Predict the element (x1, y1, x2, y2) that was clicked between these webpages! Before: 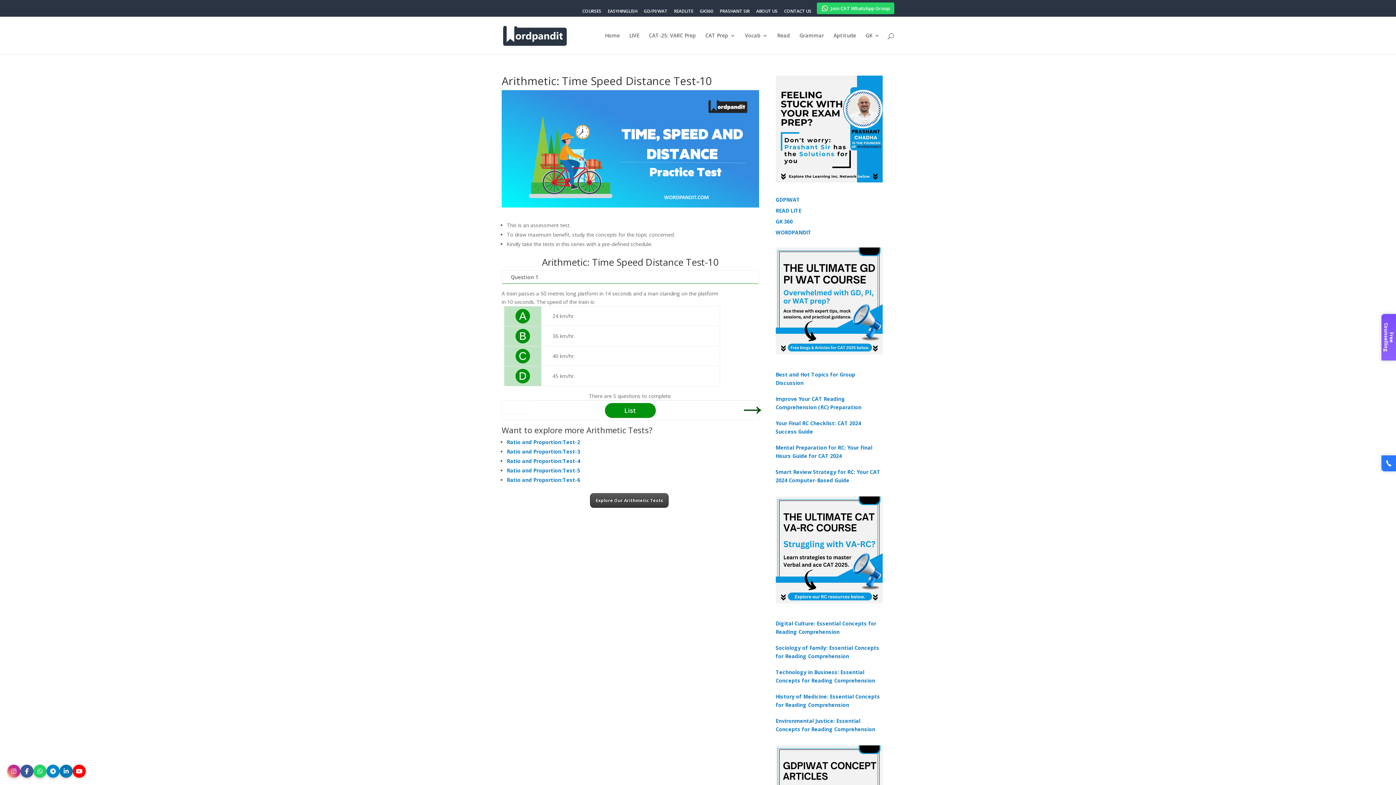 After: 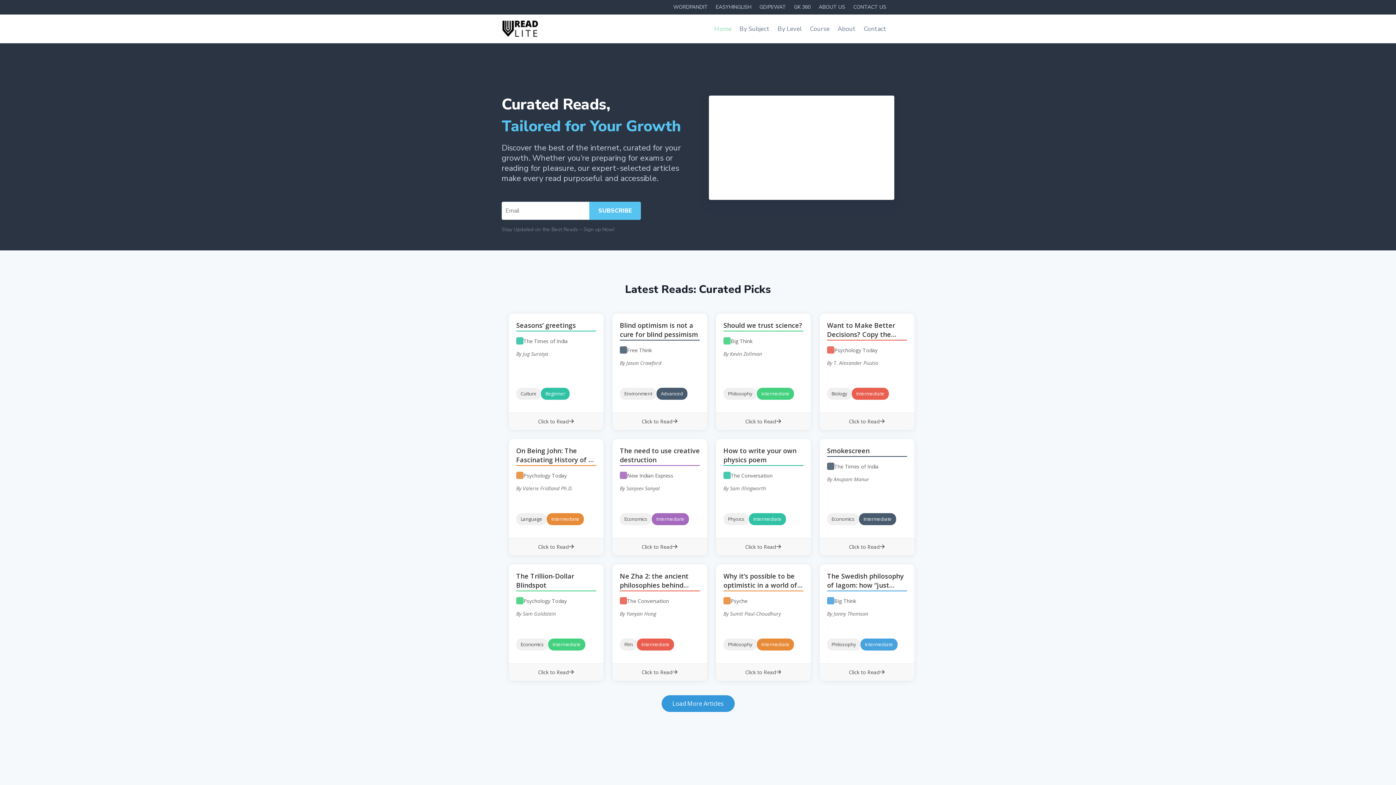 Action: bbox: (674, 9, 693, 16) label: READLITE